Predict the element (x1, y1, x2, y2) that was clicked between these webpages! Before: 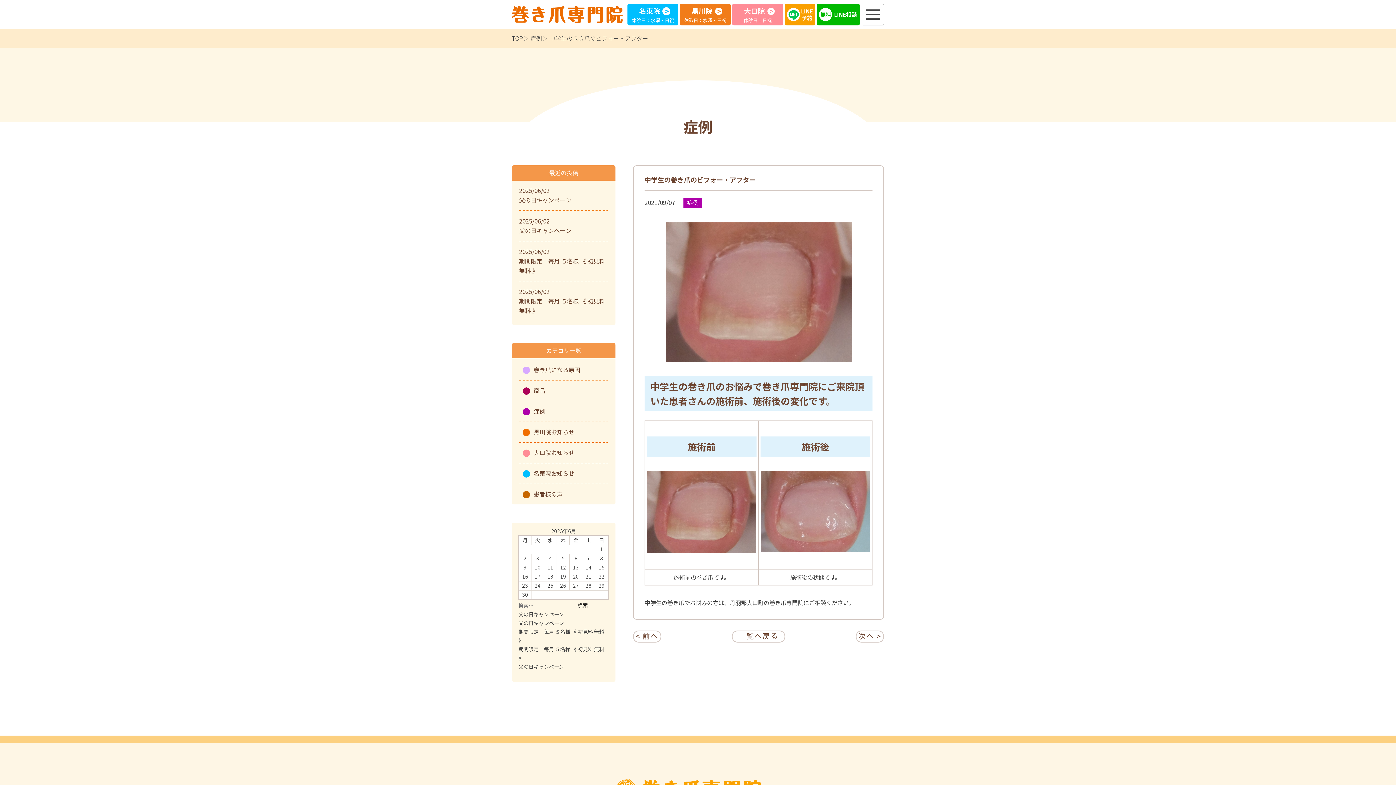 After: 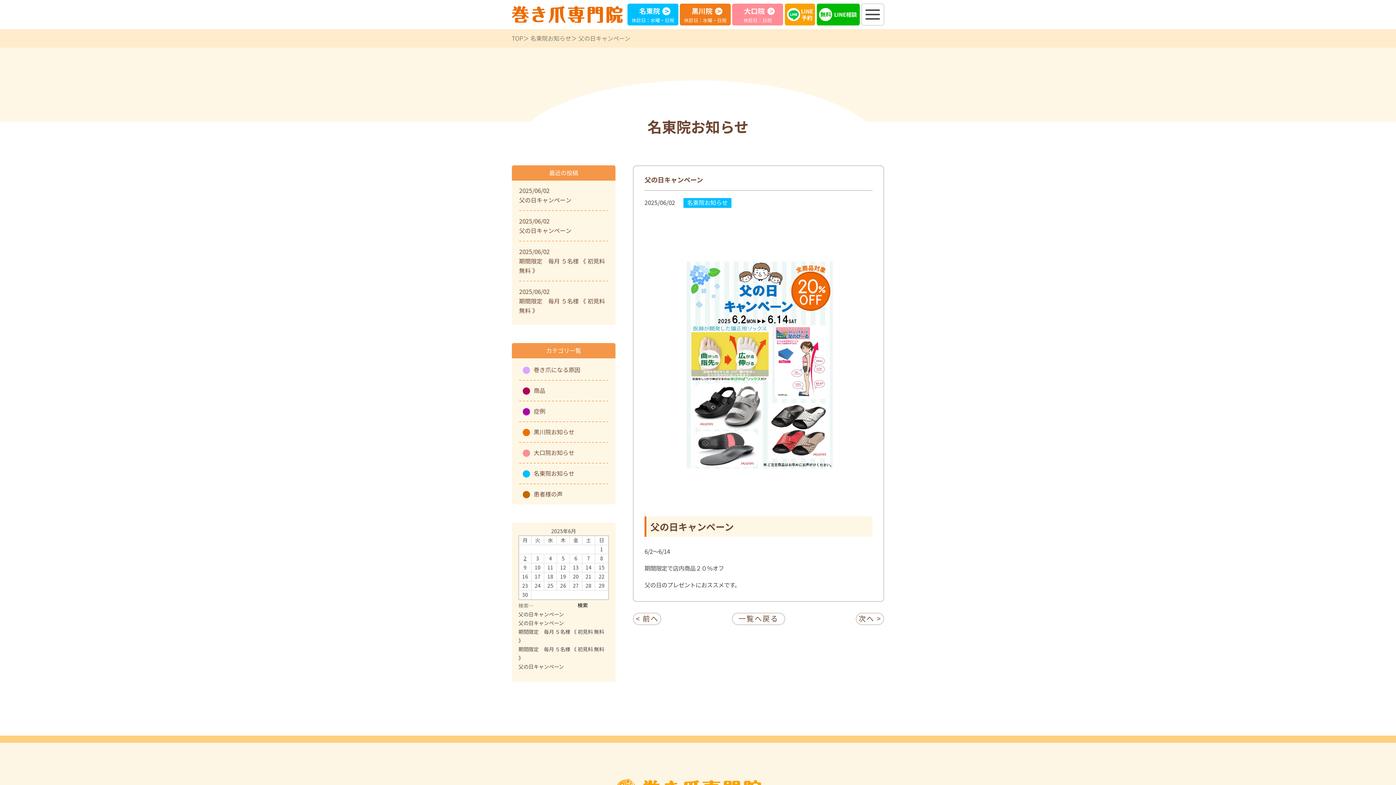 Action: bbox: (518, 663, 564, 670) label: 父の日キャンペーン